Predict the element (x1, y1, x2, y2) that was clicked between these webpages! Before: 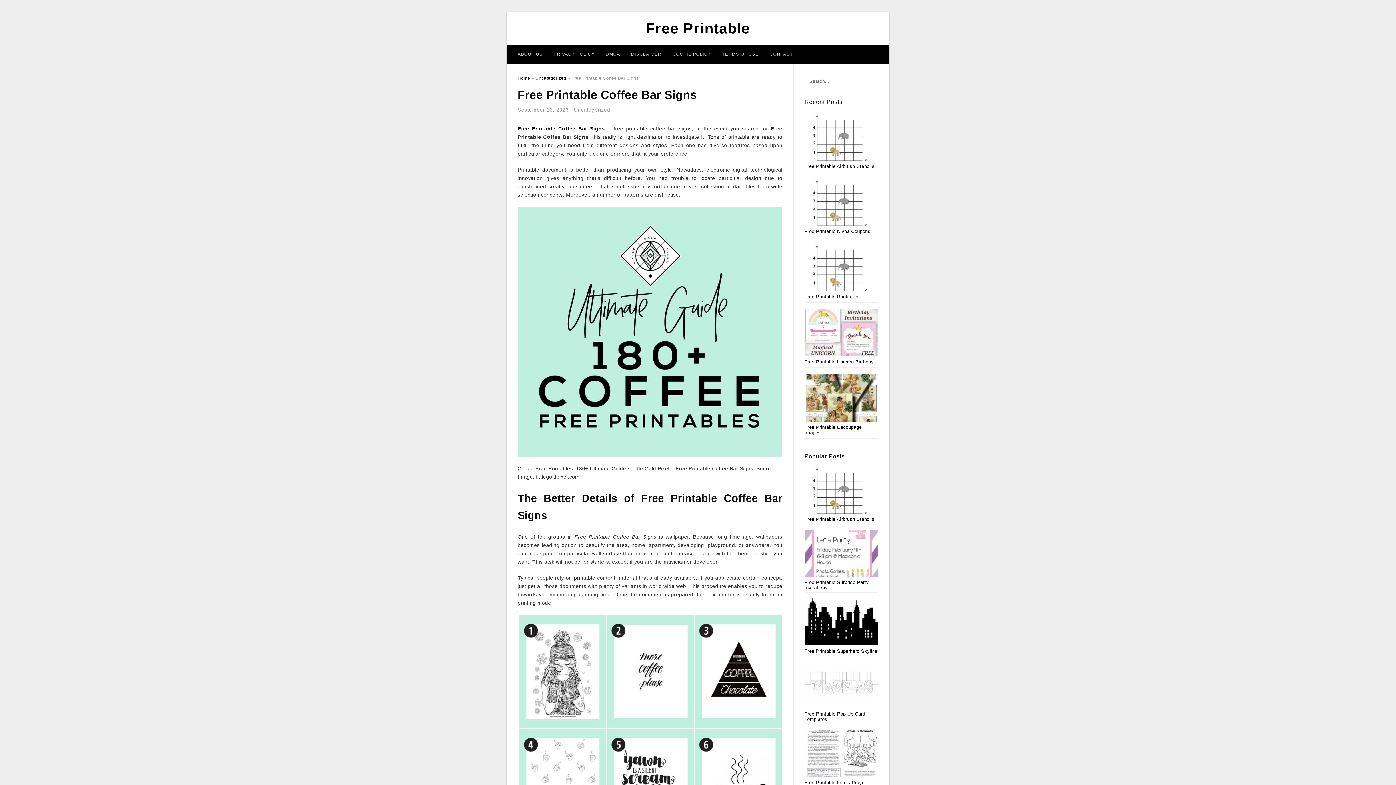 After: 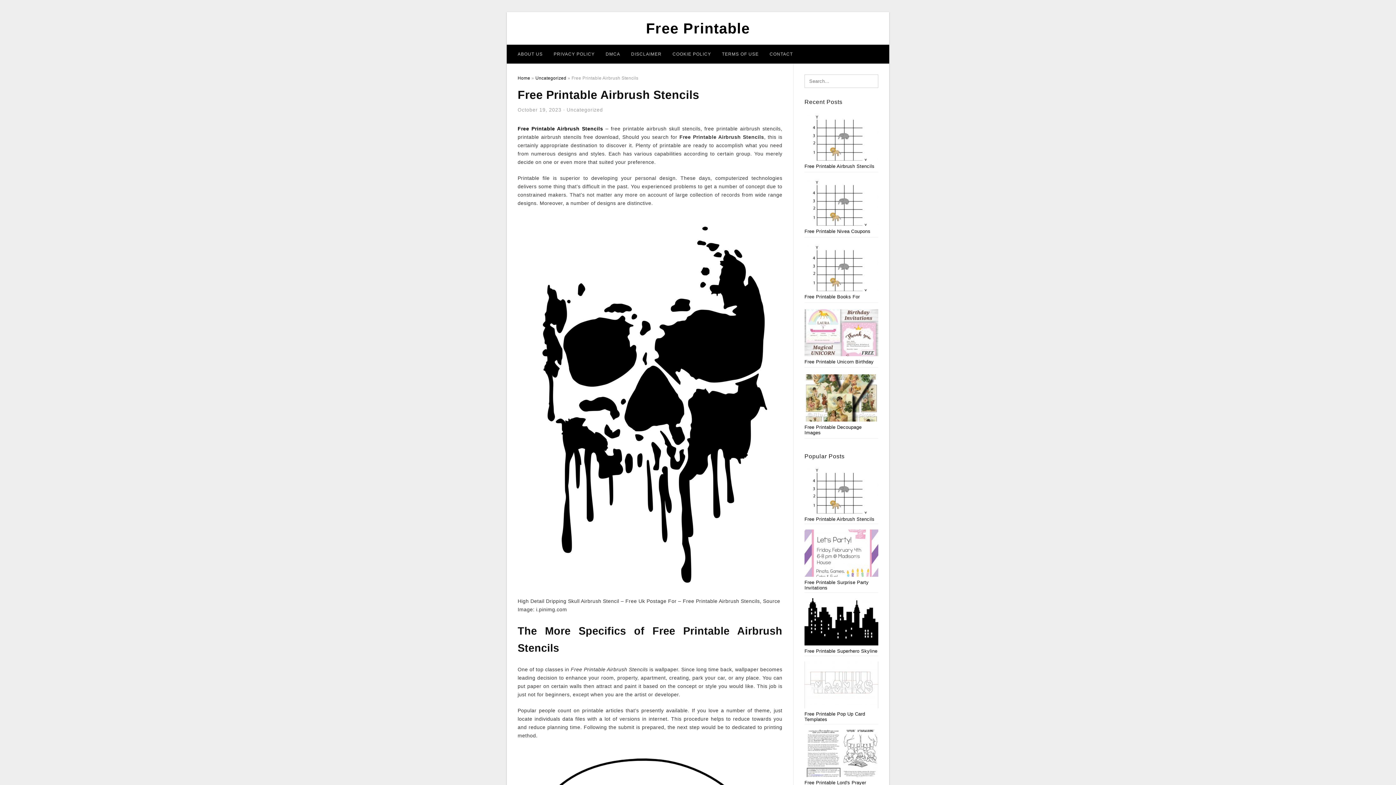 Action: label: Free Printable Airbrush Stencils bbox: (804, 466, 878, 522)